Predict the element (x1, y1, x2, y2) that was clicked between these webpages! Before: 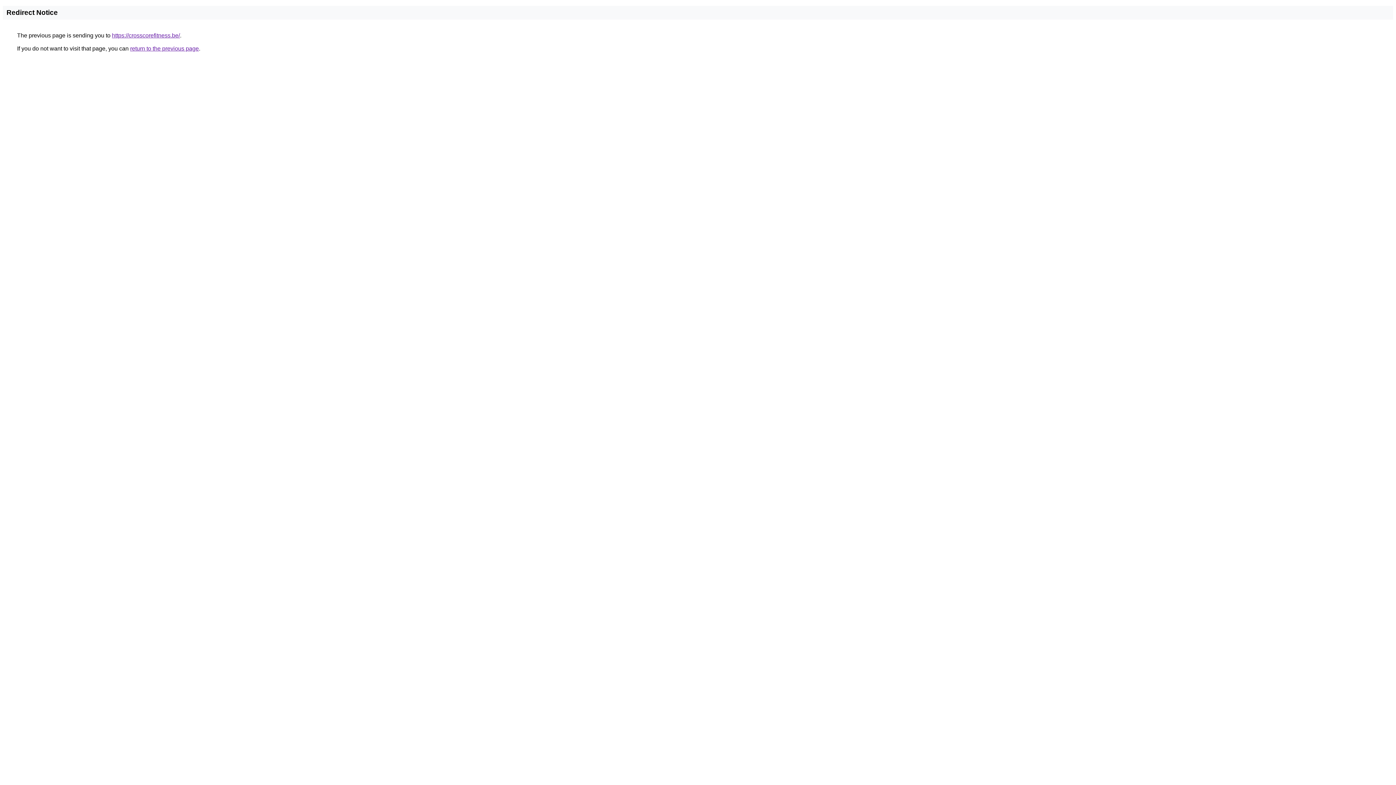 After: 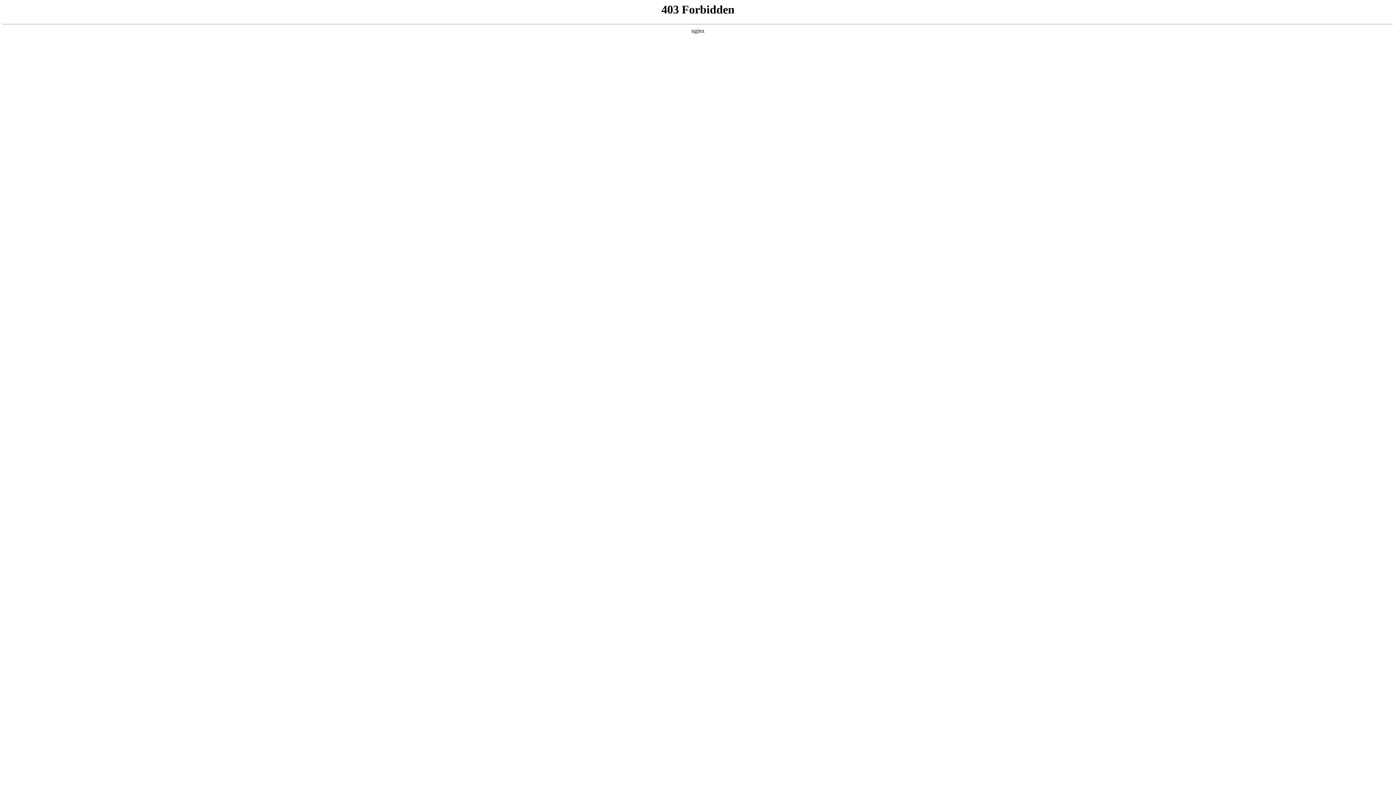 Action: label: https://crosscorefitness.be/ bbox: (112, 32, 180, 38)